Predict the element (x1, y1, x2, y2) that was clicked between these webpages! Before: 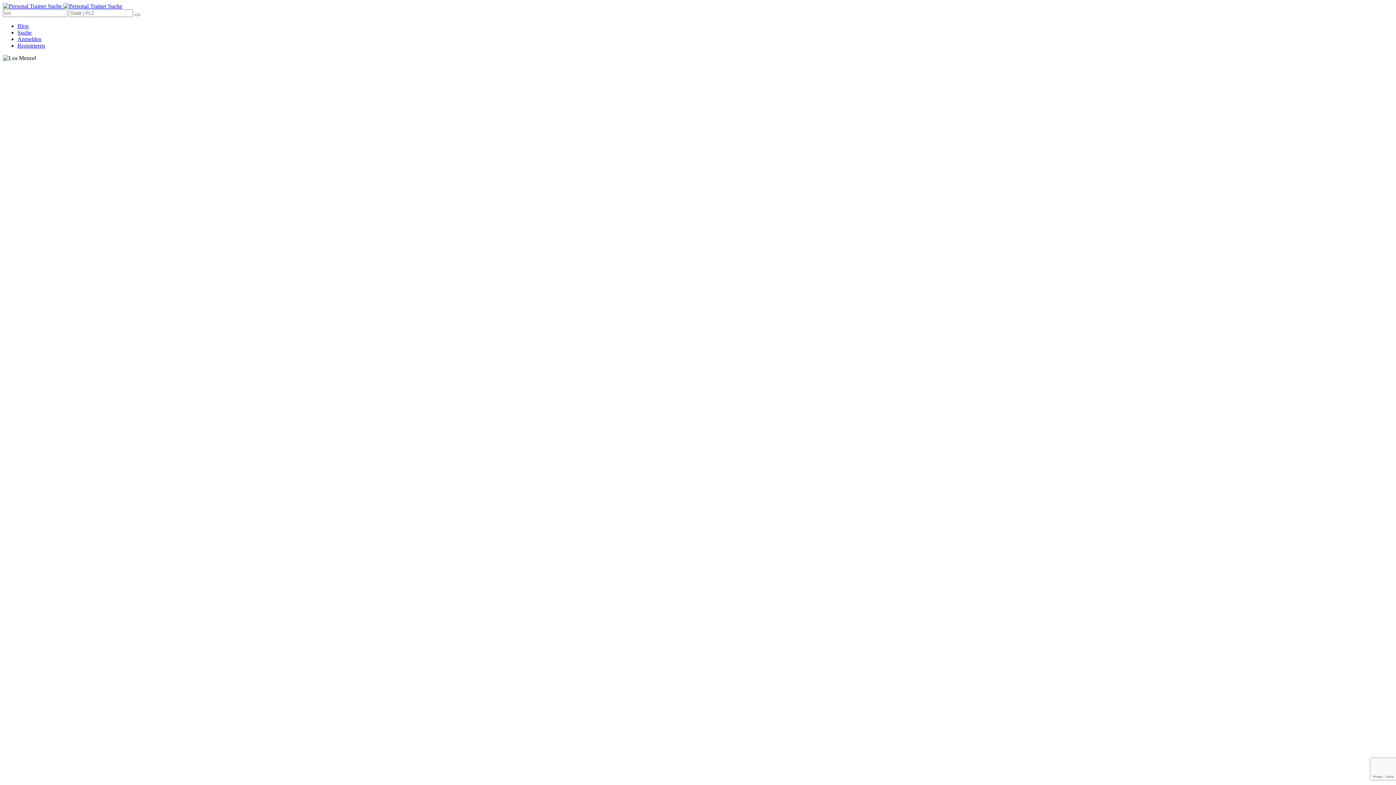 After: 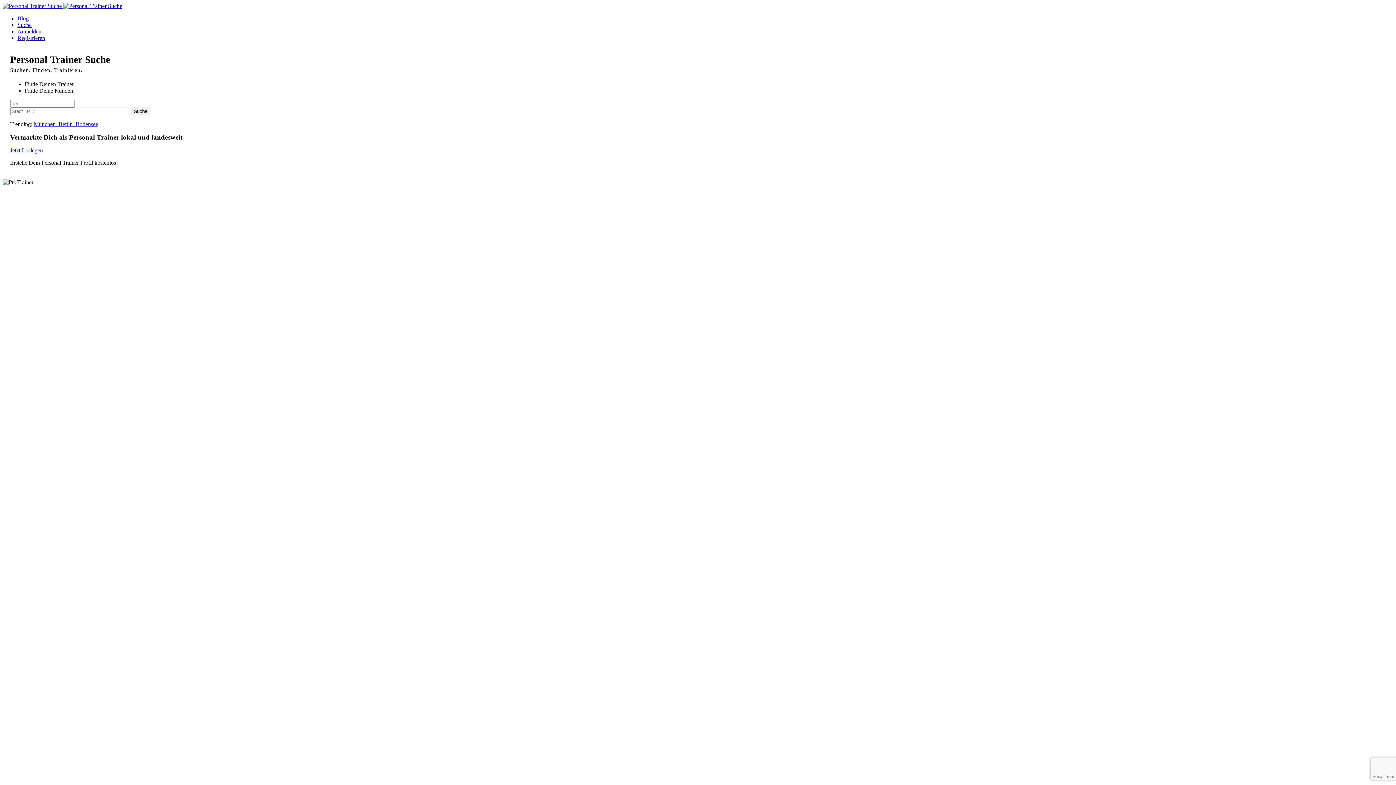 Action: label:   bbox: (2, 2, 122, 9)